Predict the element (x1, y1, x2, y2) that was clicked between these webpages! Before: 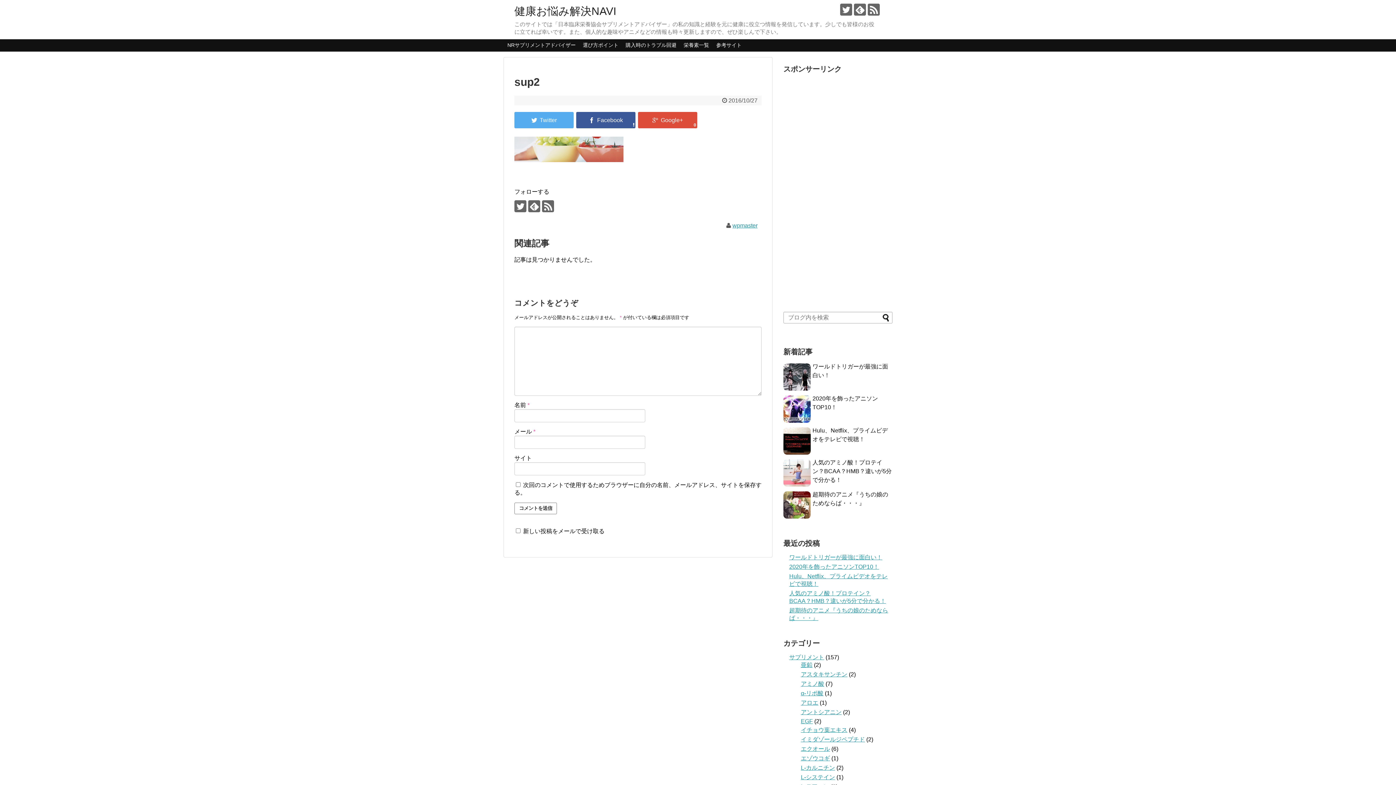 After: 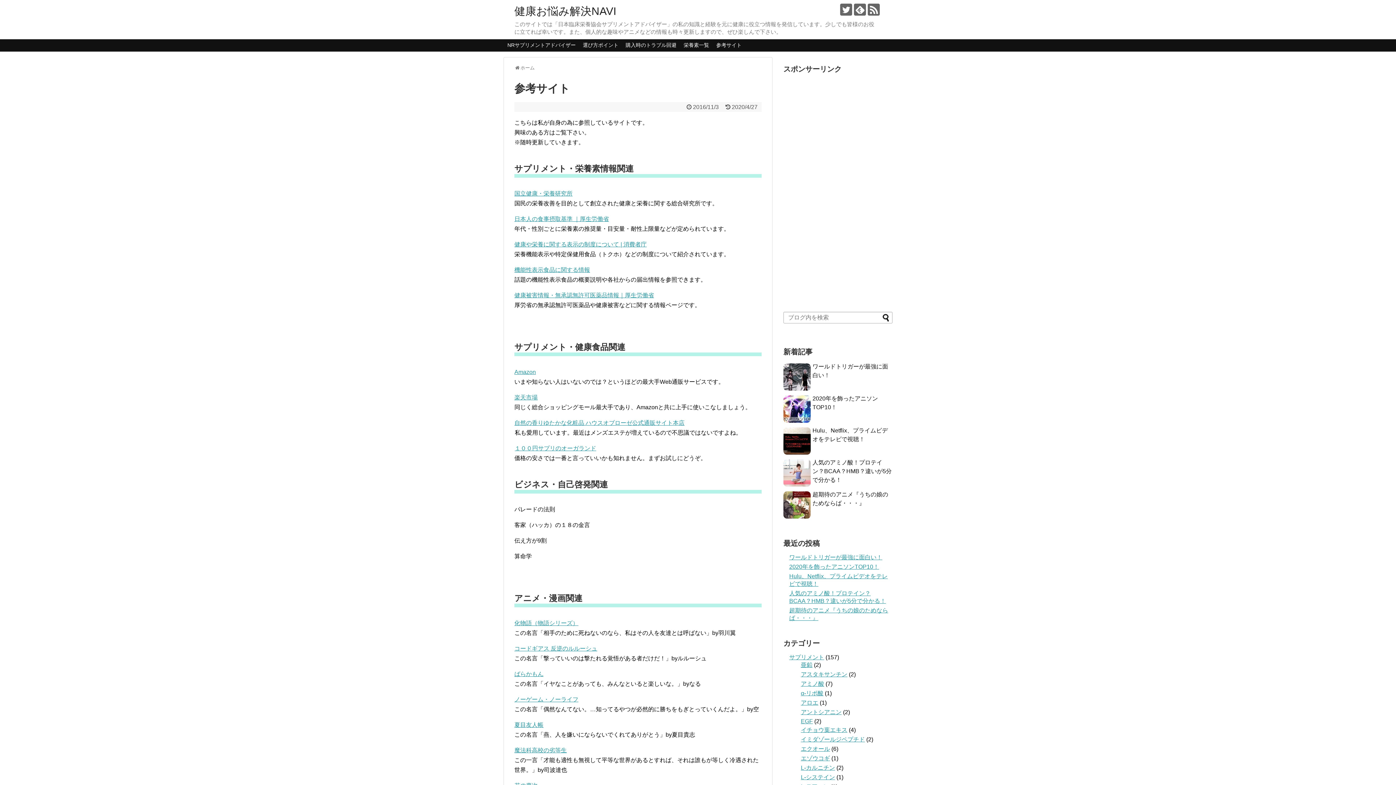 Action: label: 参考サイト bbox: (712, 39, 745, 51)